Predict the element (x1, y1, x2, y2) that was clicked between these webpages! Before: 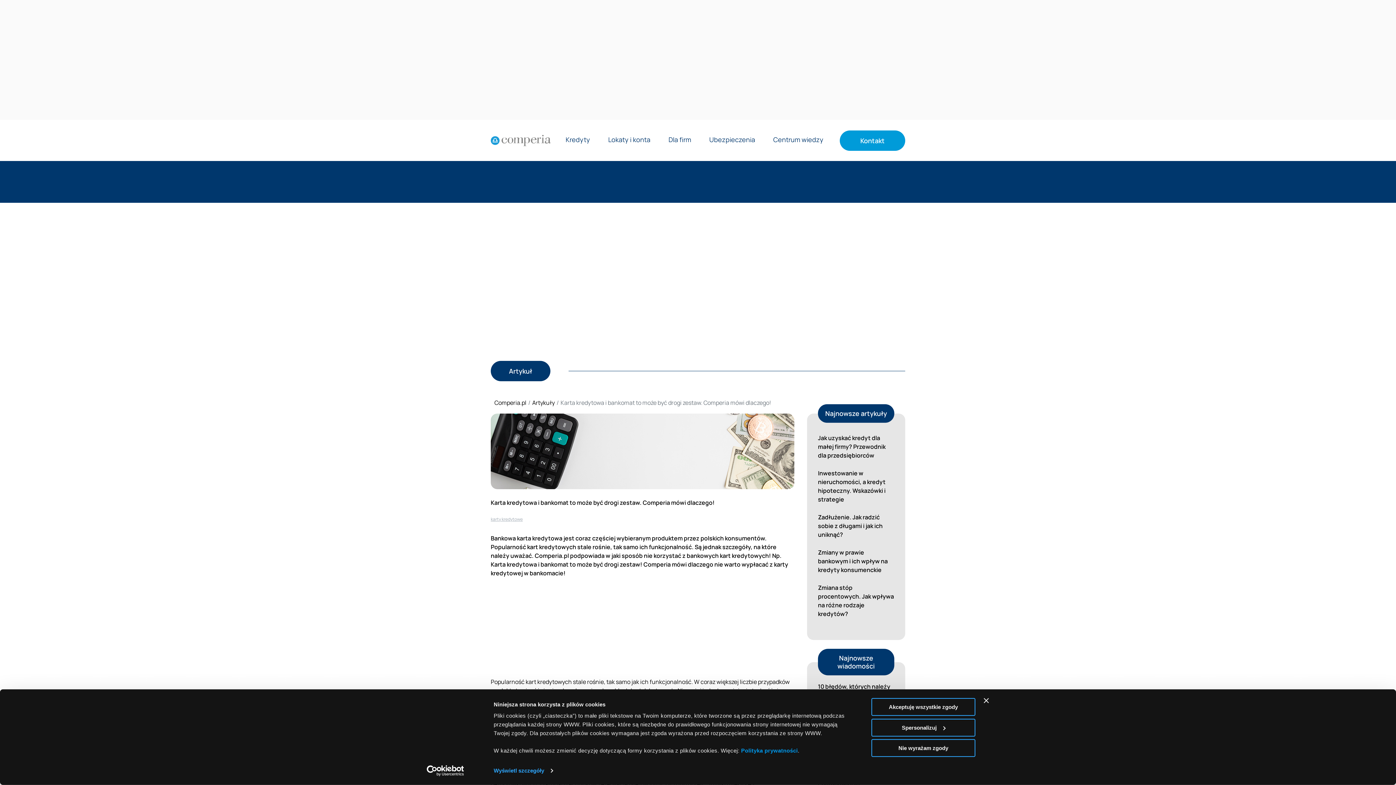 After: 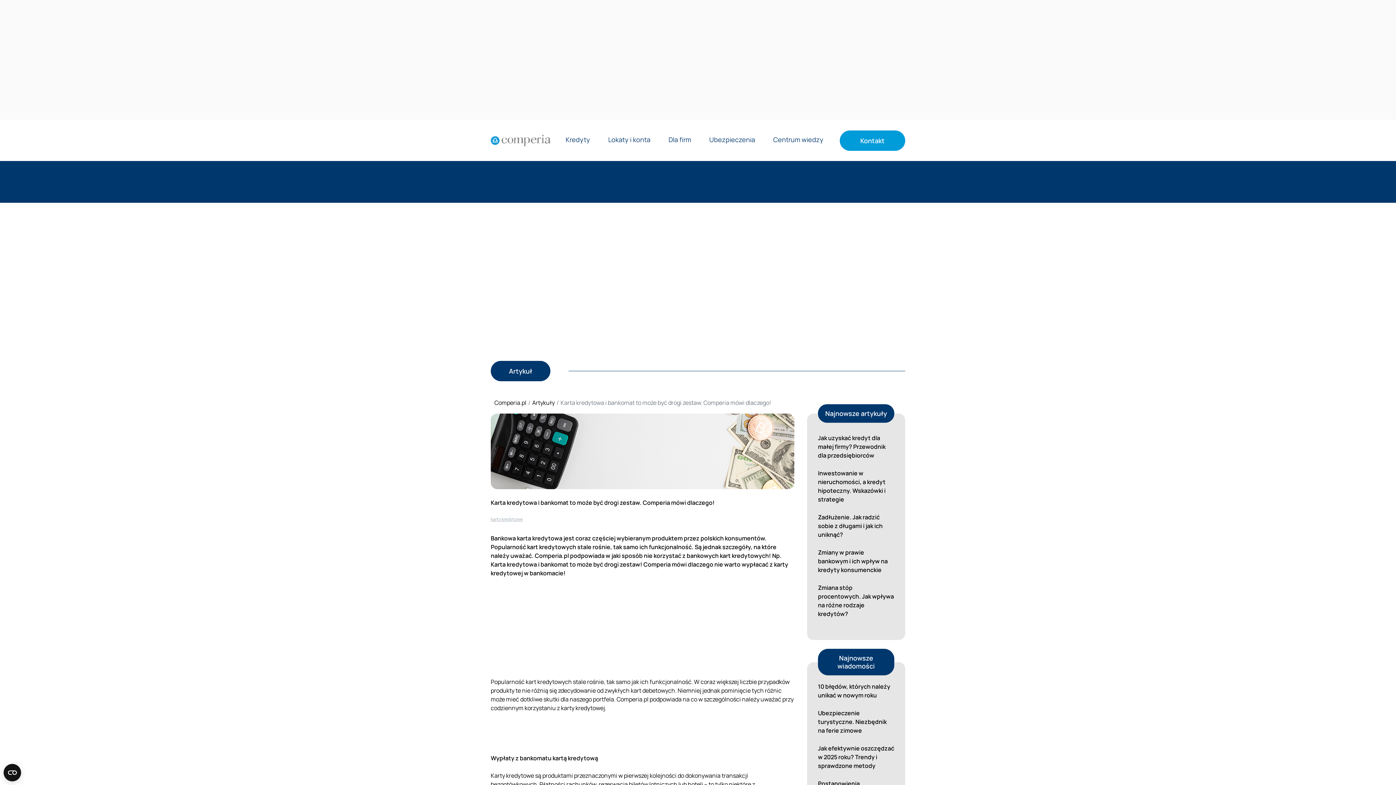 Action: label: Nie wyrażam zgody bbox: (871, 739, 975, 757)